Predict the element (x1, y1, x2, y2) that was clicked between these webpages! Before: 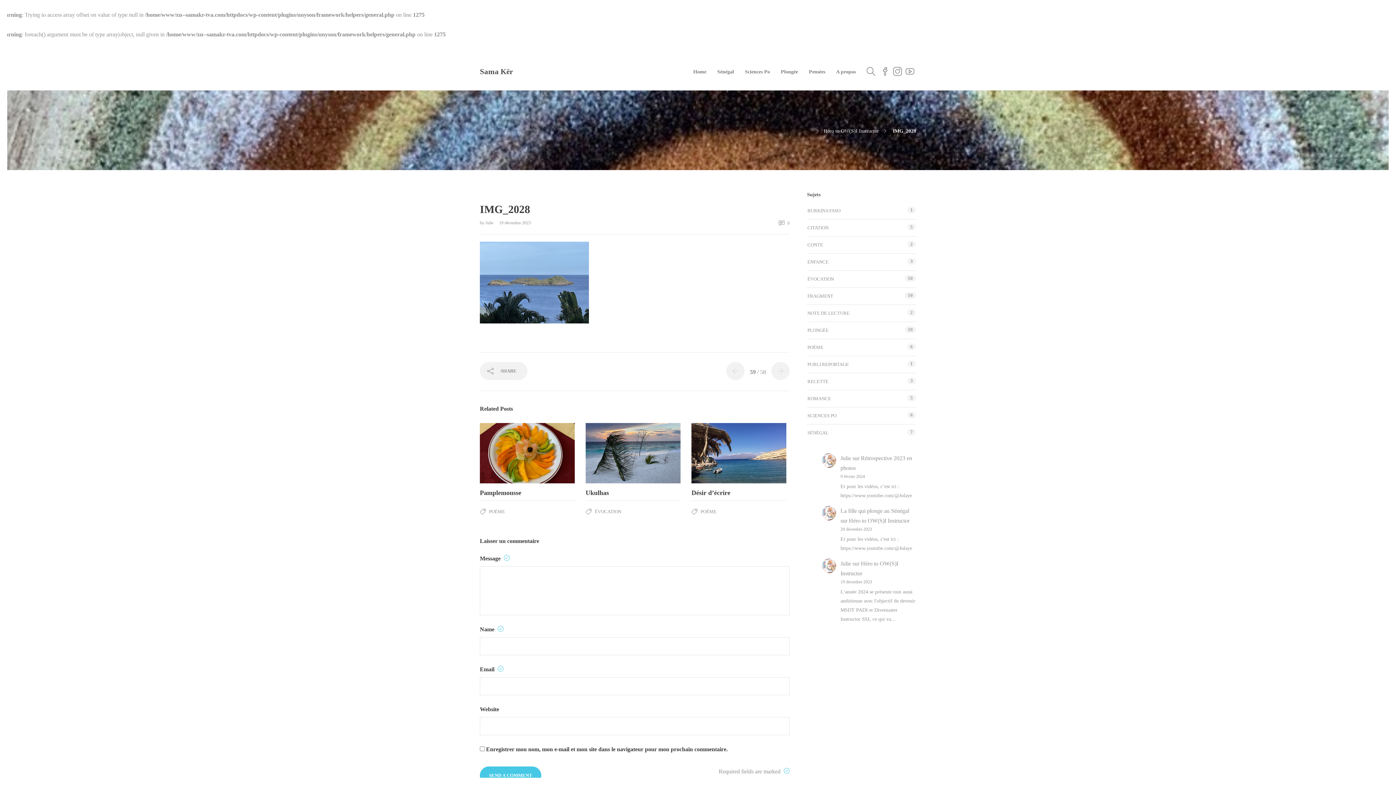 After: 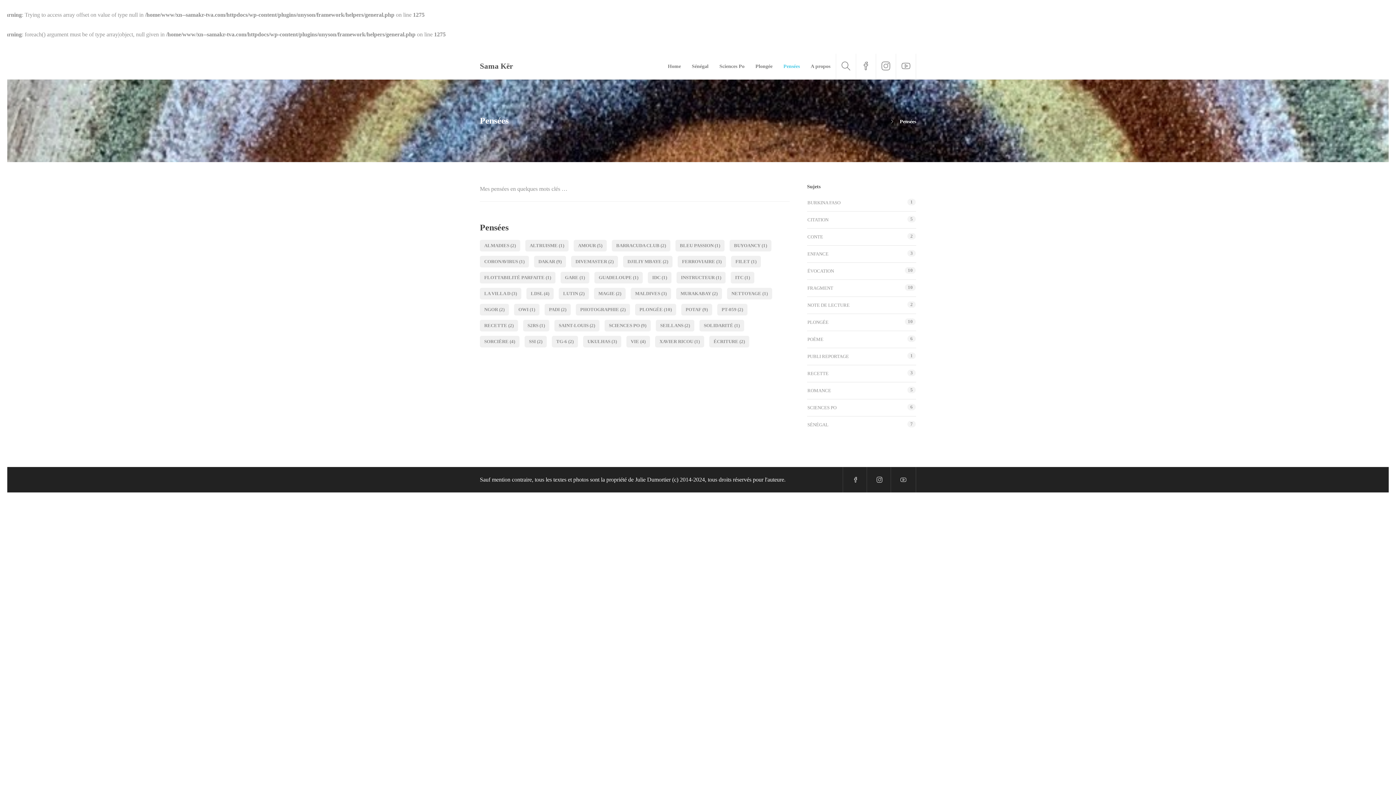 Action: label: Pensées bbox: (809, 53, 825, 90)